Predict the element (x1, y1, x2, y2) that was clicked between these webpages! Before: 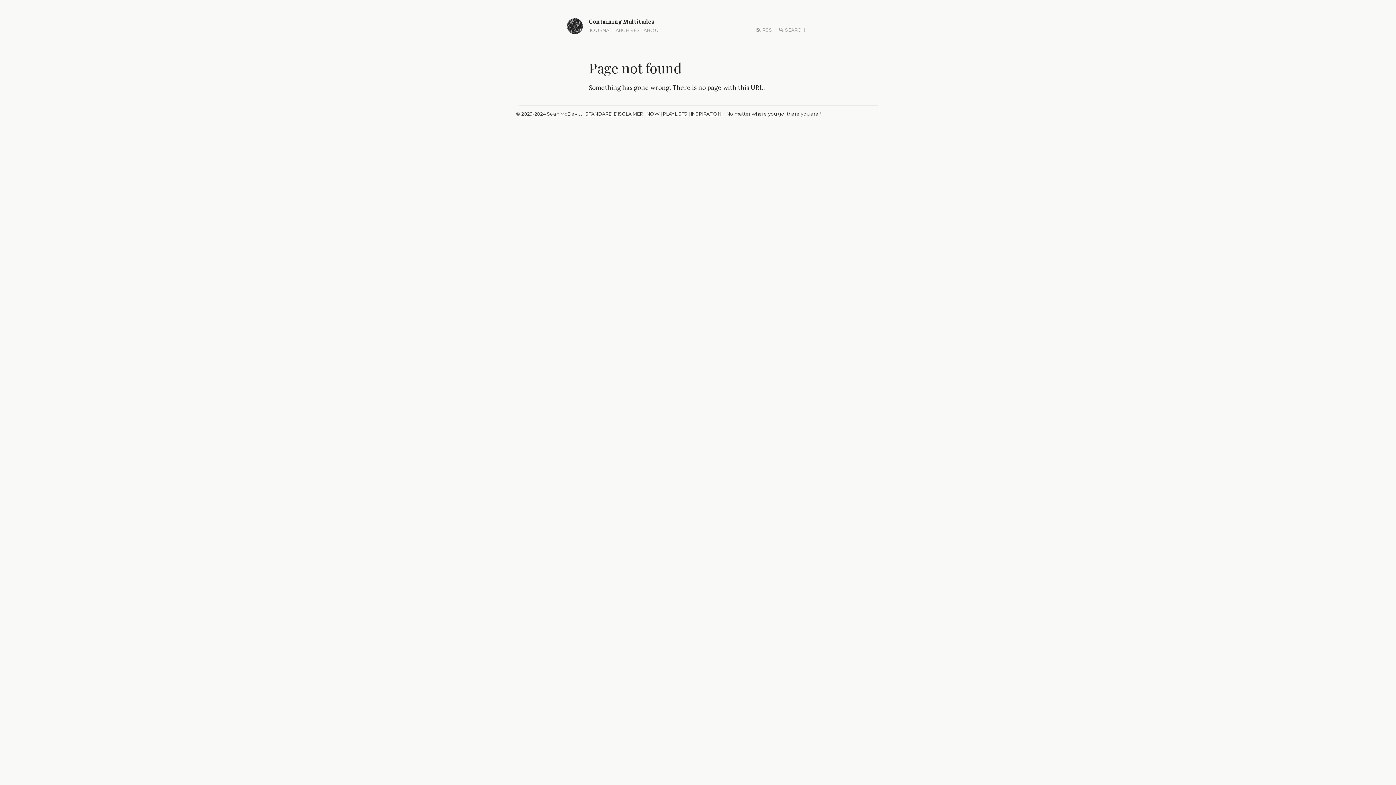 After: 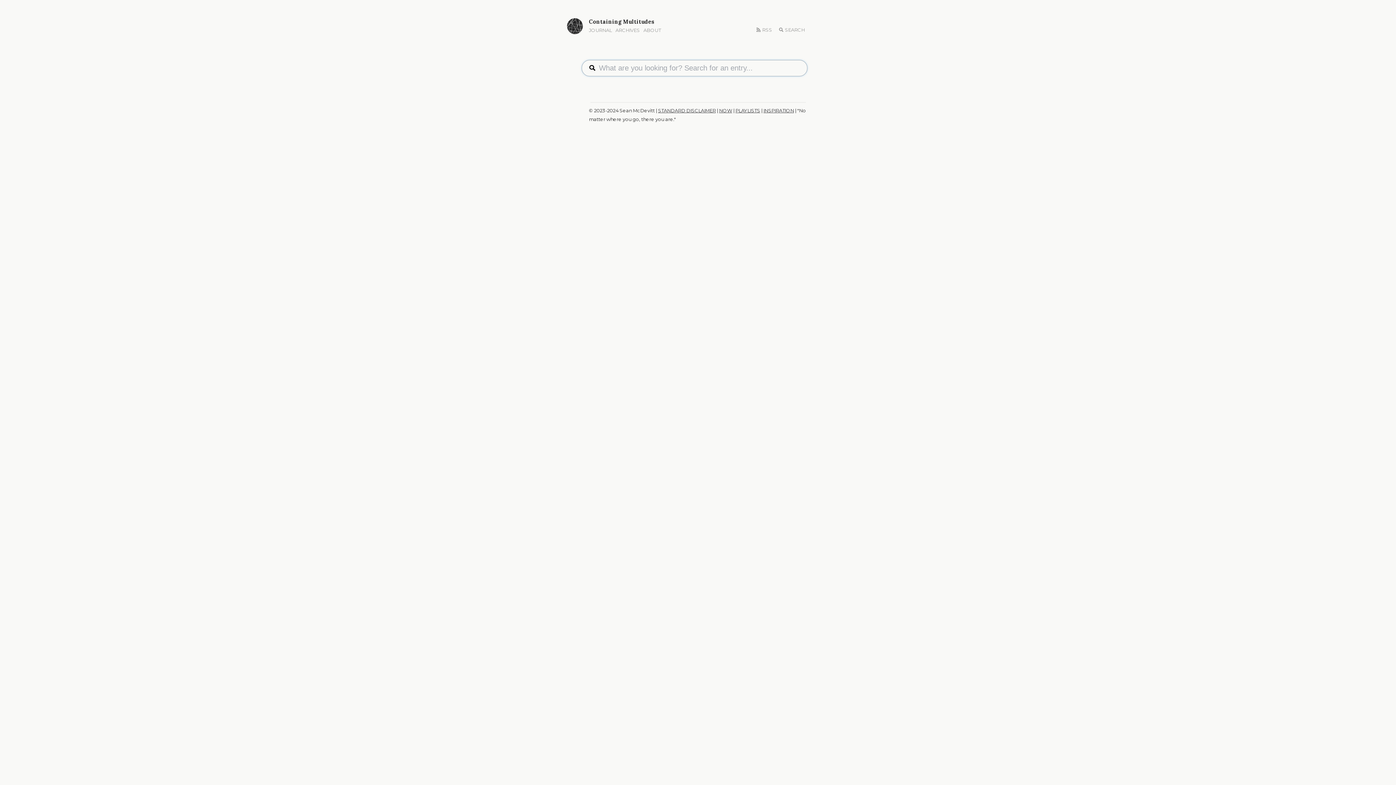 Action: bbox: (779, 26, 805, 33) label: SEARCH